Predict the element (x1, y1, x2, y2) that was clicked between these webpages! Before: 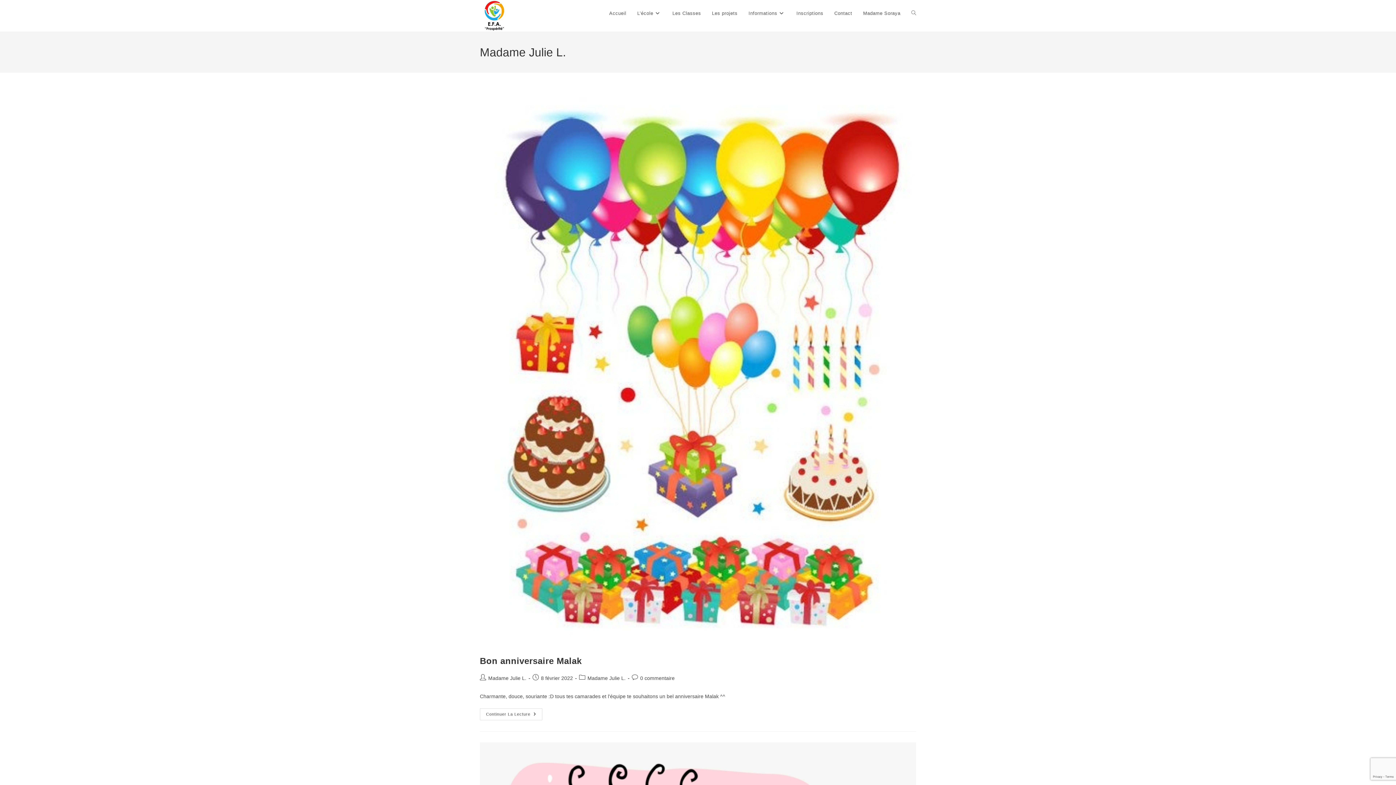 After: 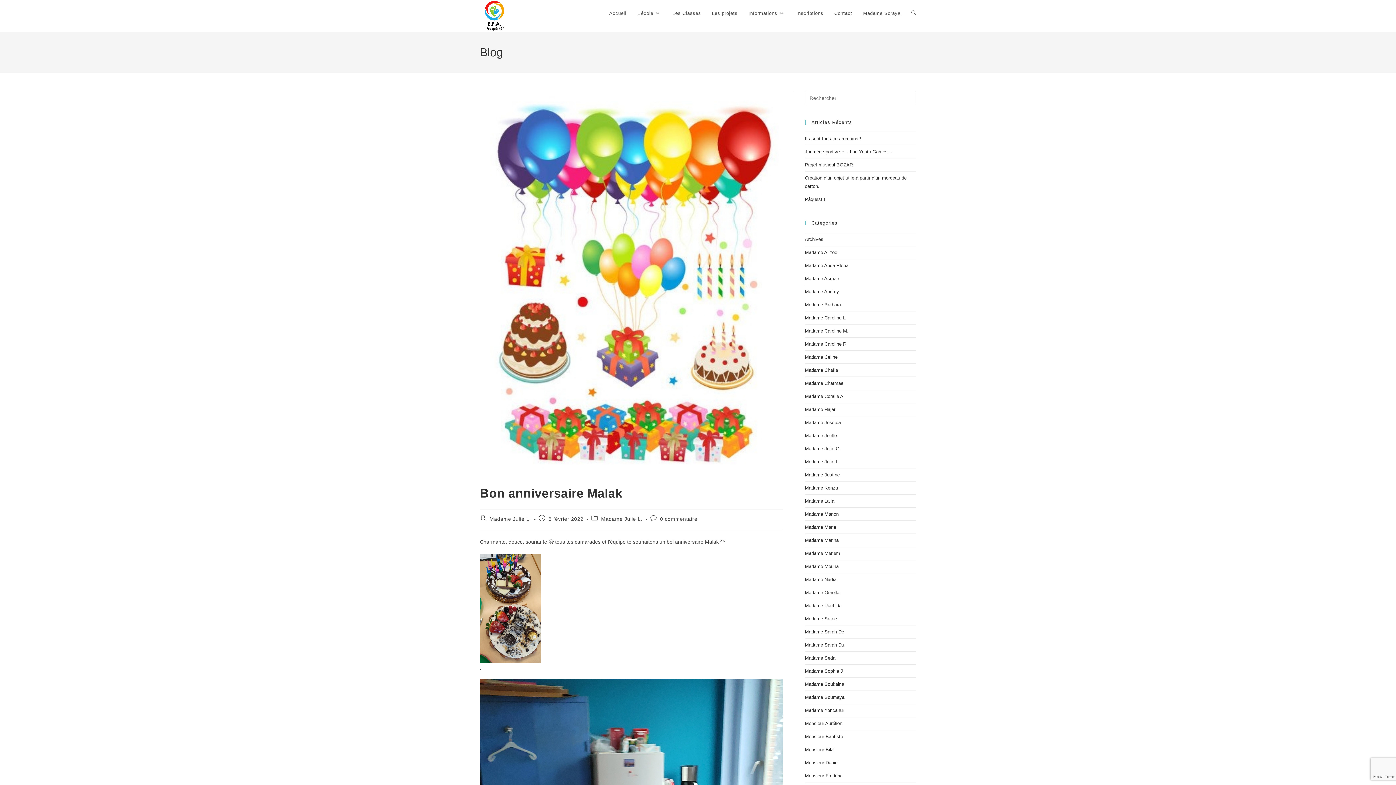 Action: bbox: (480, 708, 542, 720) label: Continuer La Lecture
Bon Anniversaire Malak